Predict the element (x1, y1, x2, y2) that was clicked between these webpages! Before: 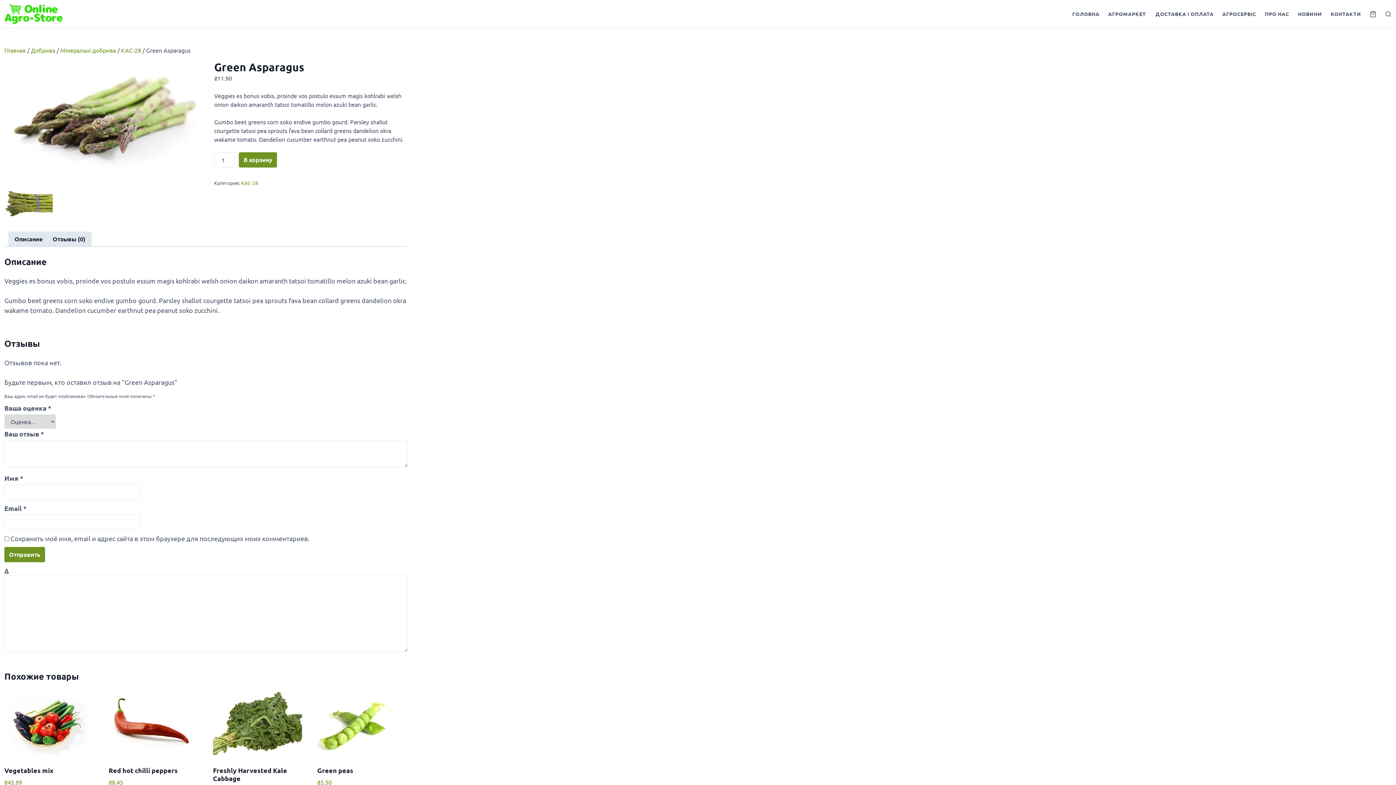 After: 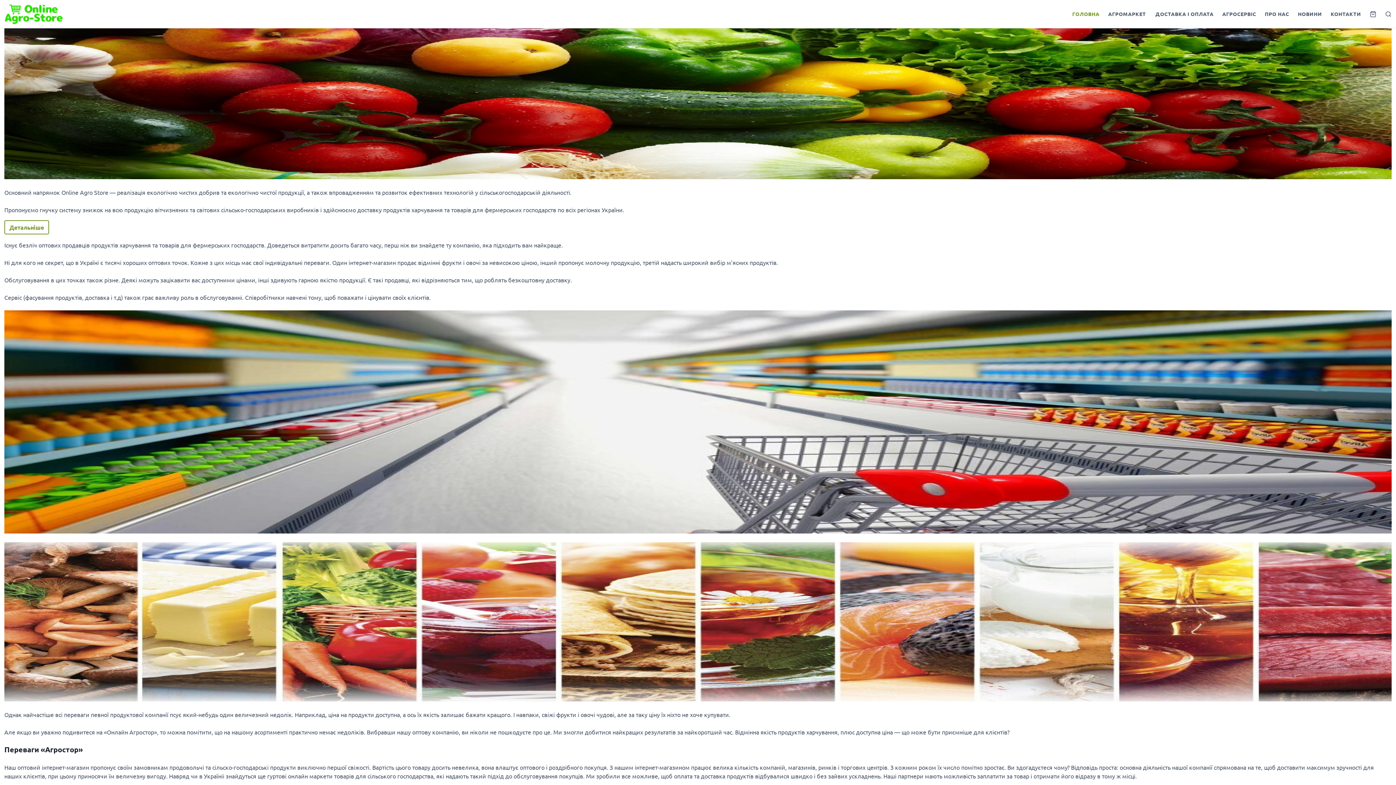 Action: label: Главная bbox: (4, 46, 25, 53)